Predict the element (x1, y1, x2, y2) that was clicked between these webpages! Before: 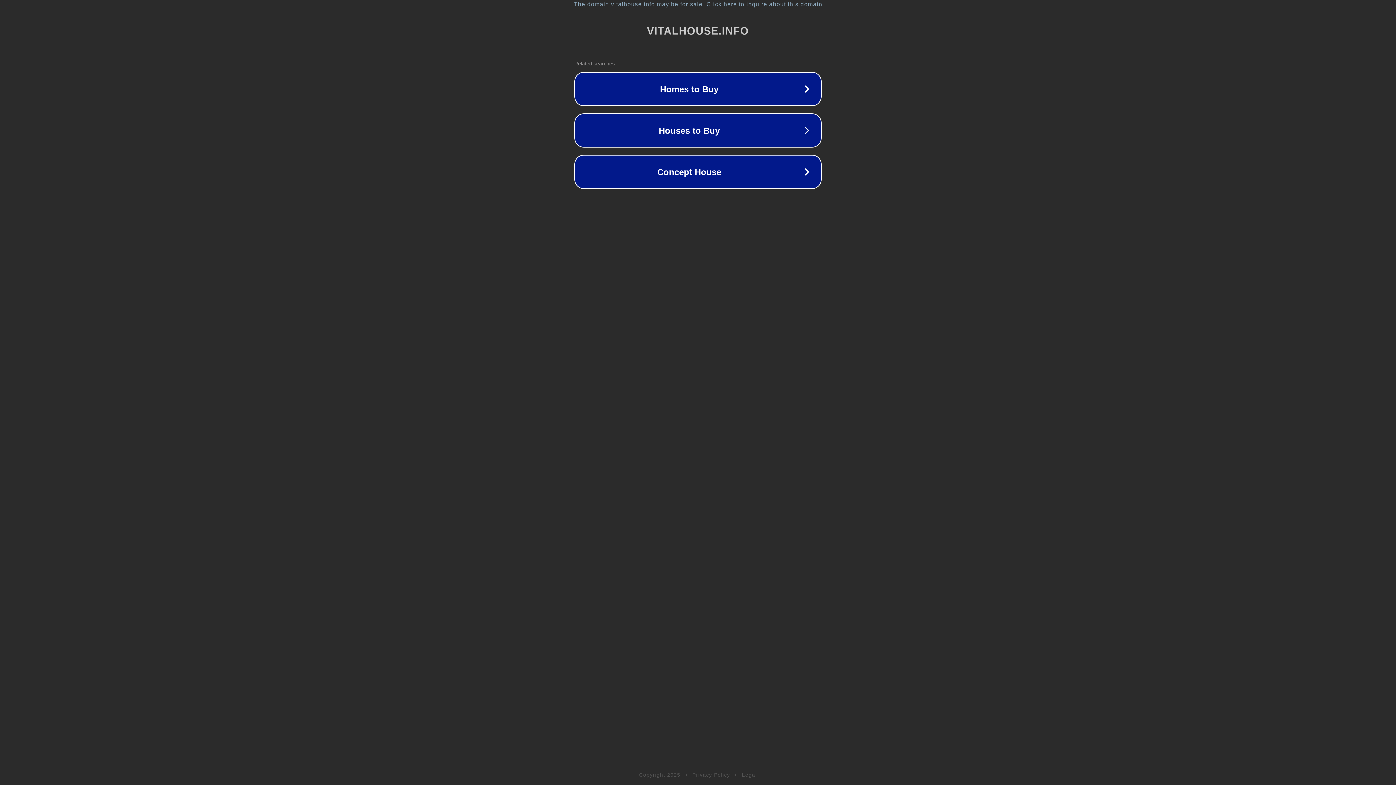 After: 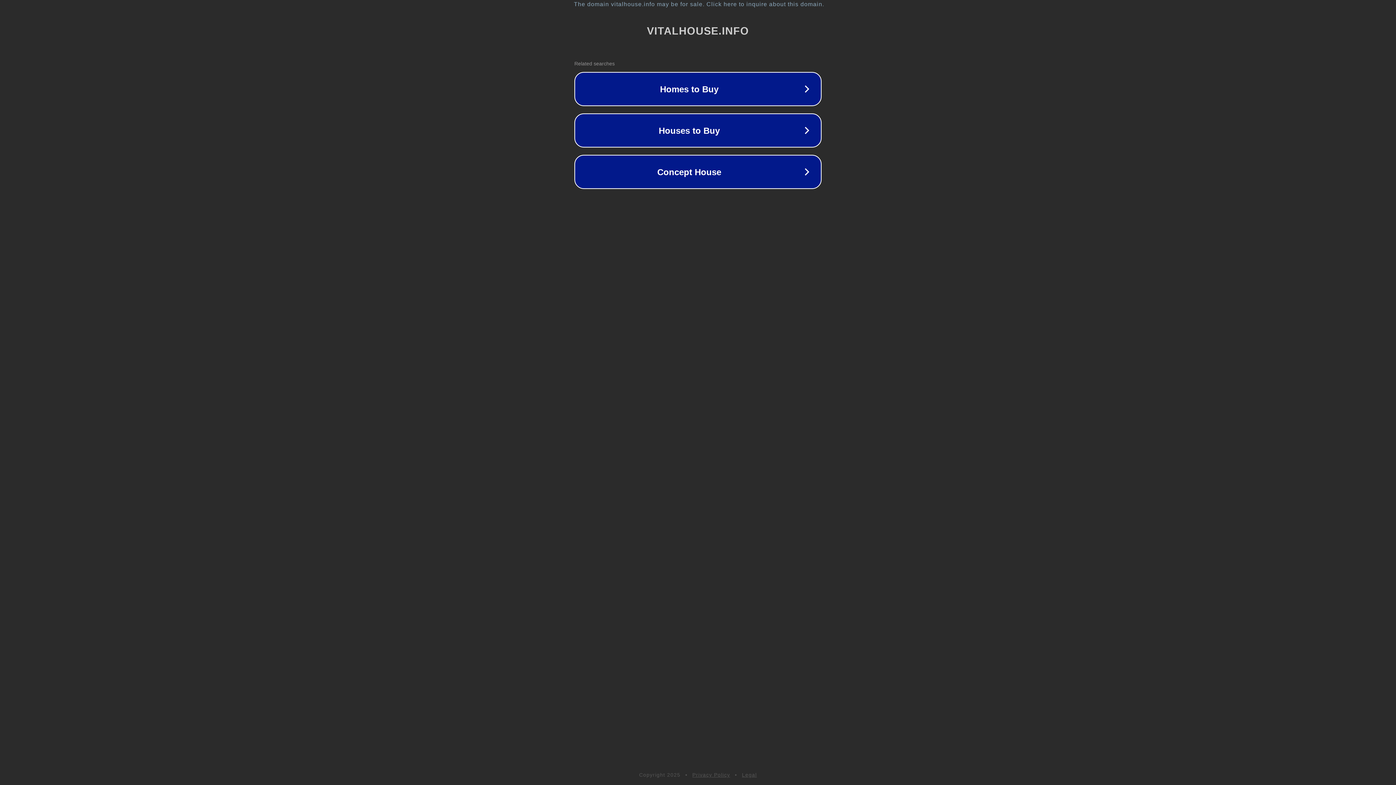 Action: bbox: (742, 772, 757, 778) label: Legal